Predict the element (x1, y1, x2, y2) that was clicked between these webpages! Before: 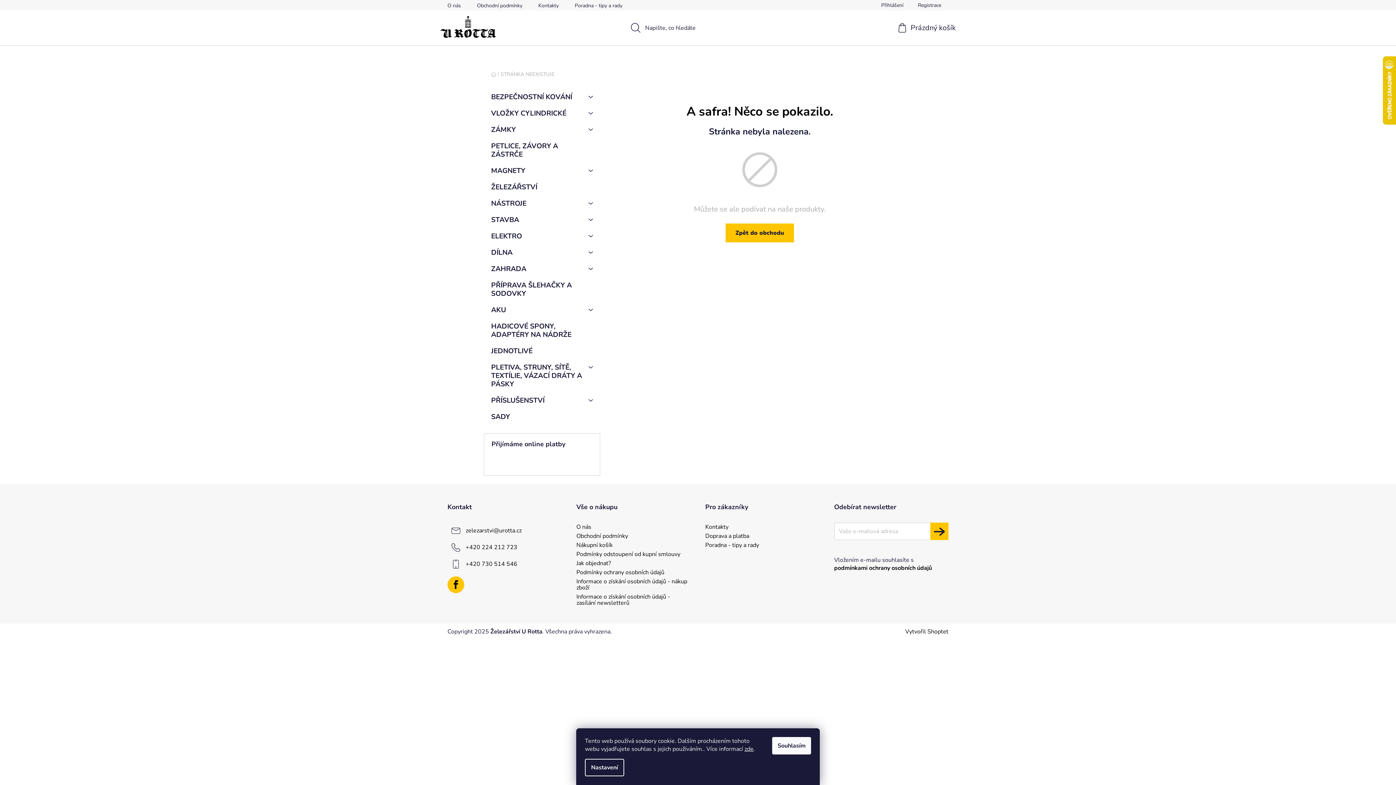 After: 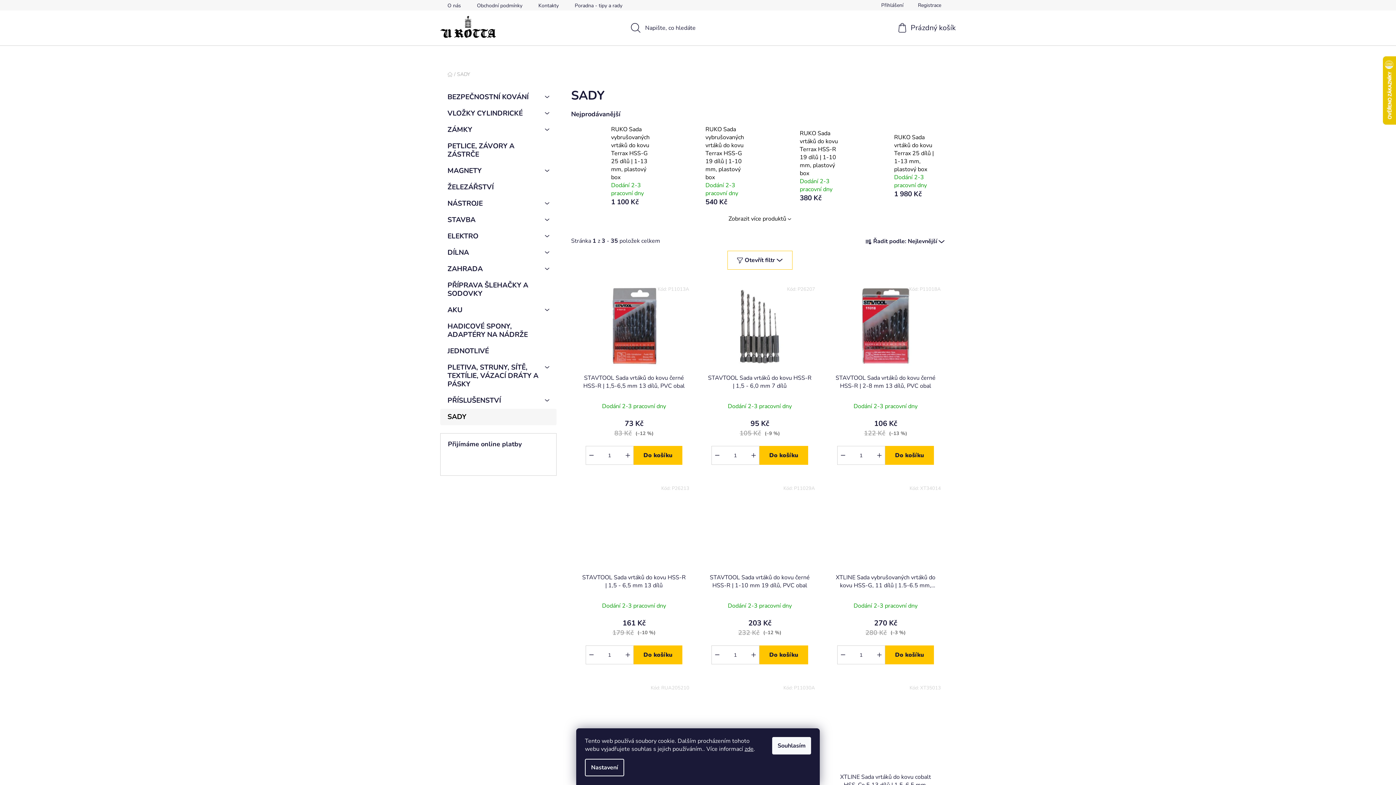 Action: bbox: (484, 409, 600, 425) label: SADY 